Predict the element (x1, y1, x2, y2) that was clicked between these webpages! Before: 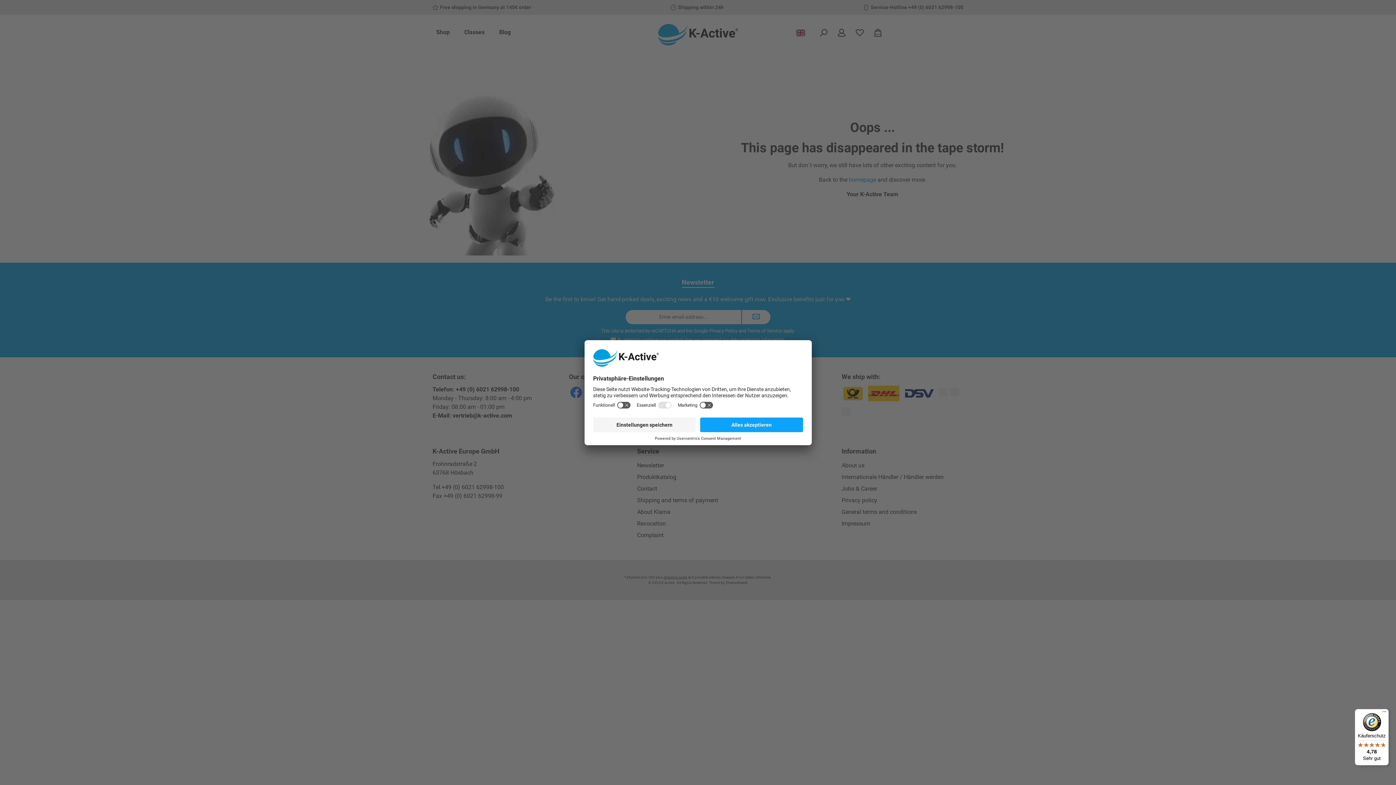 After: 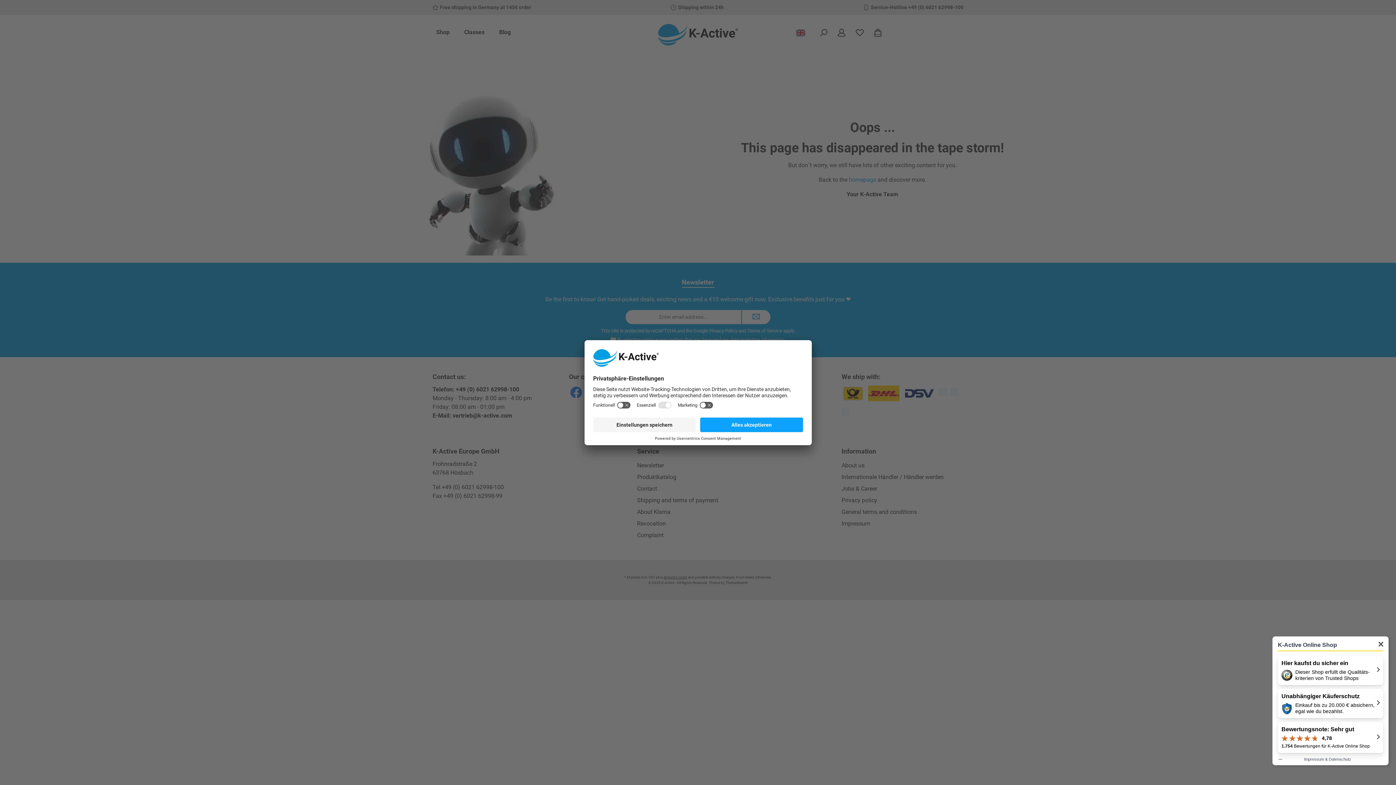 Action: bbox: (1355, 709, 1389, 765) label: Käuferschutz

4,78

Sehr gut